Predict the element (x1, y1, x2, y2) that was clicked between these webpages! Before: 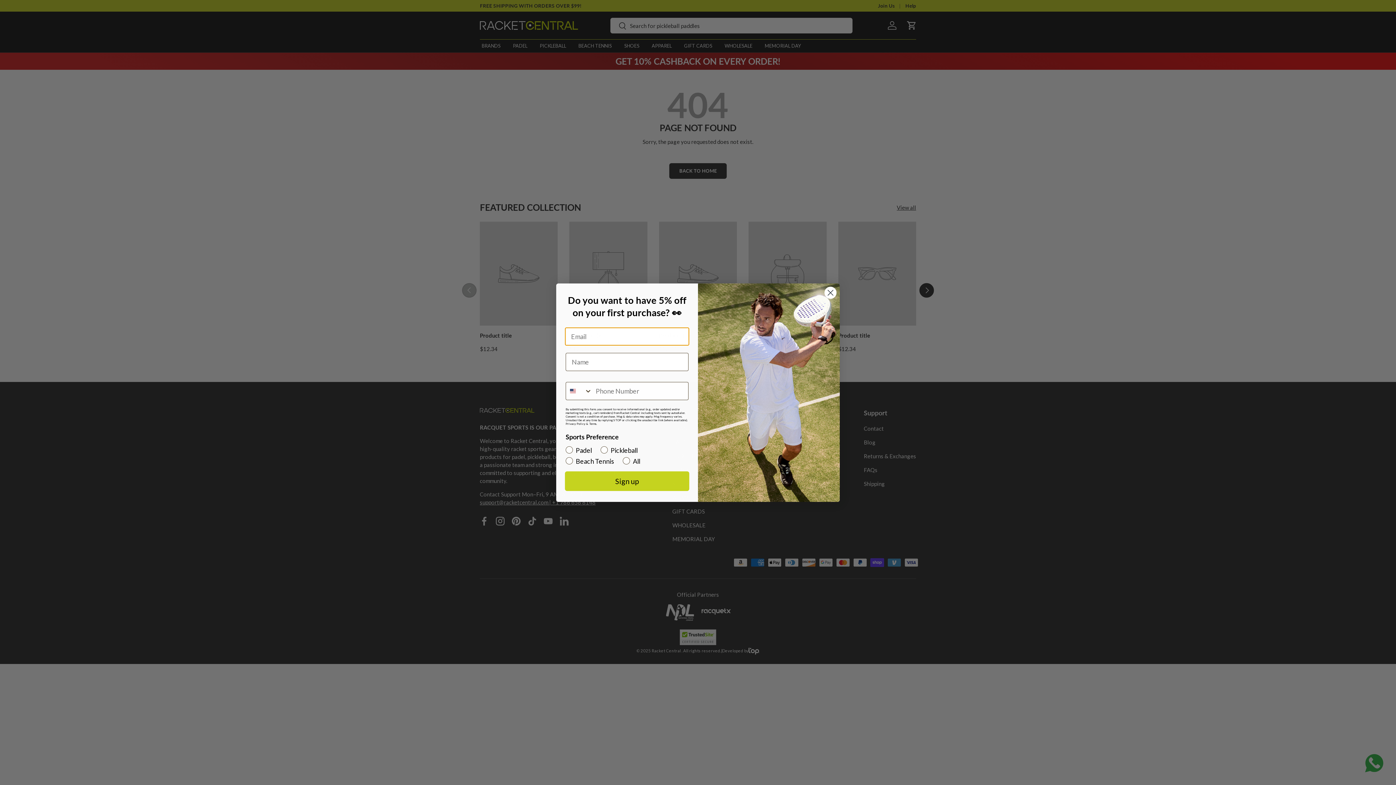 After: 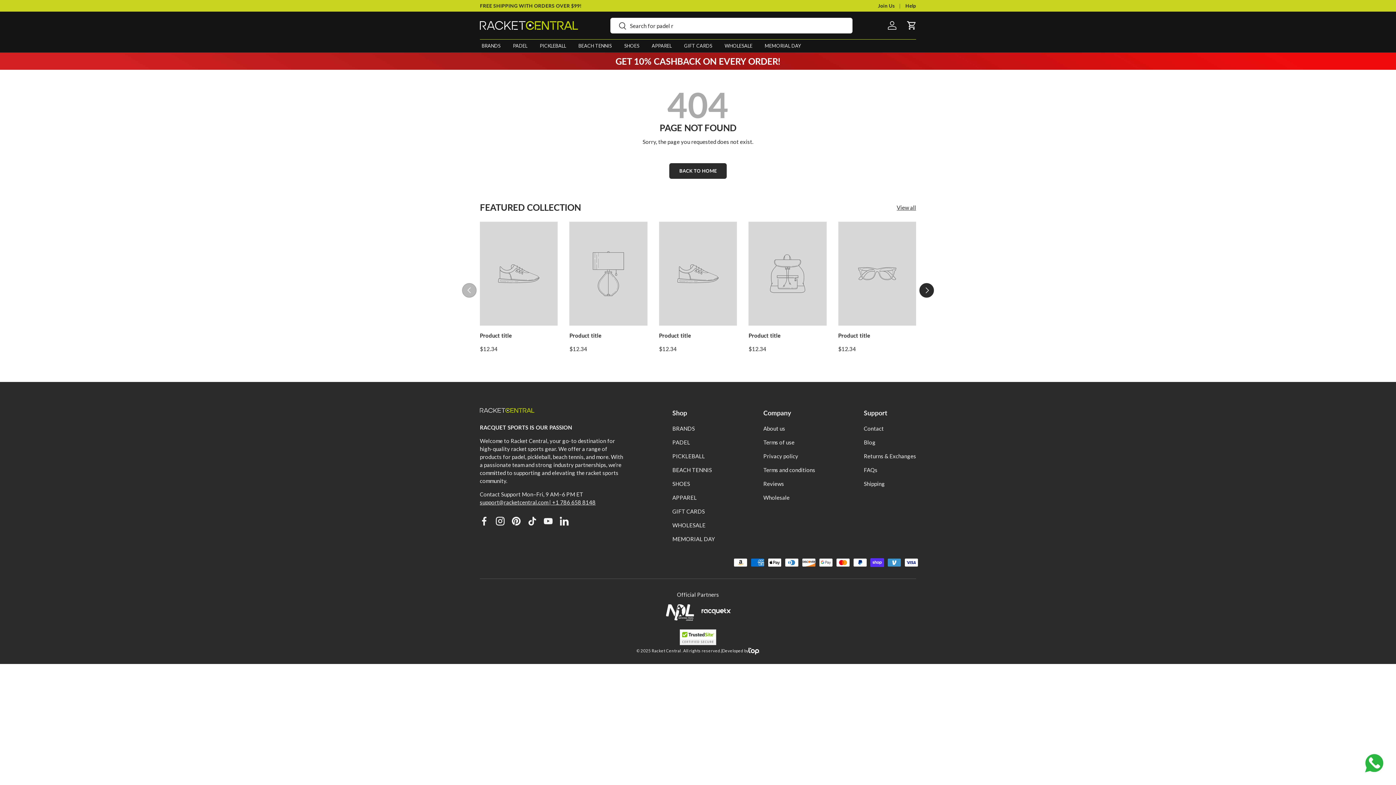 Action: label: Close dialog bbox: (824, 286, 837, 299)